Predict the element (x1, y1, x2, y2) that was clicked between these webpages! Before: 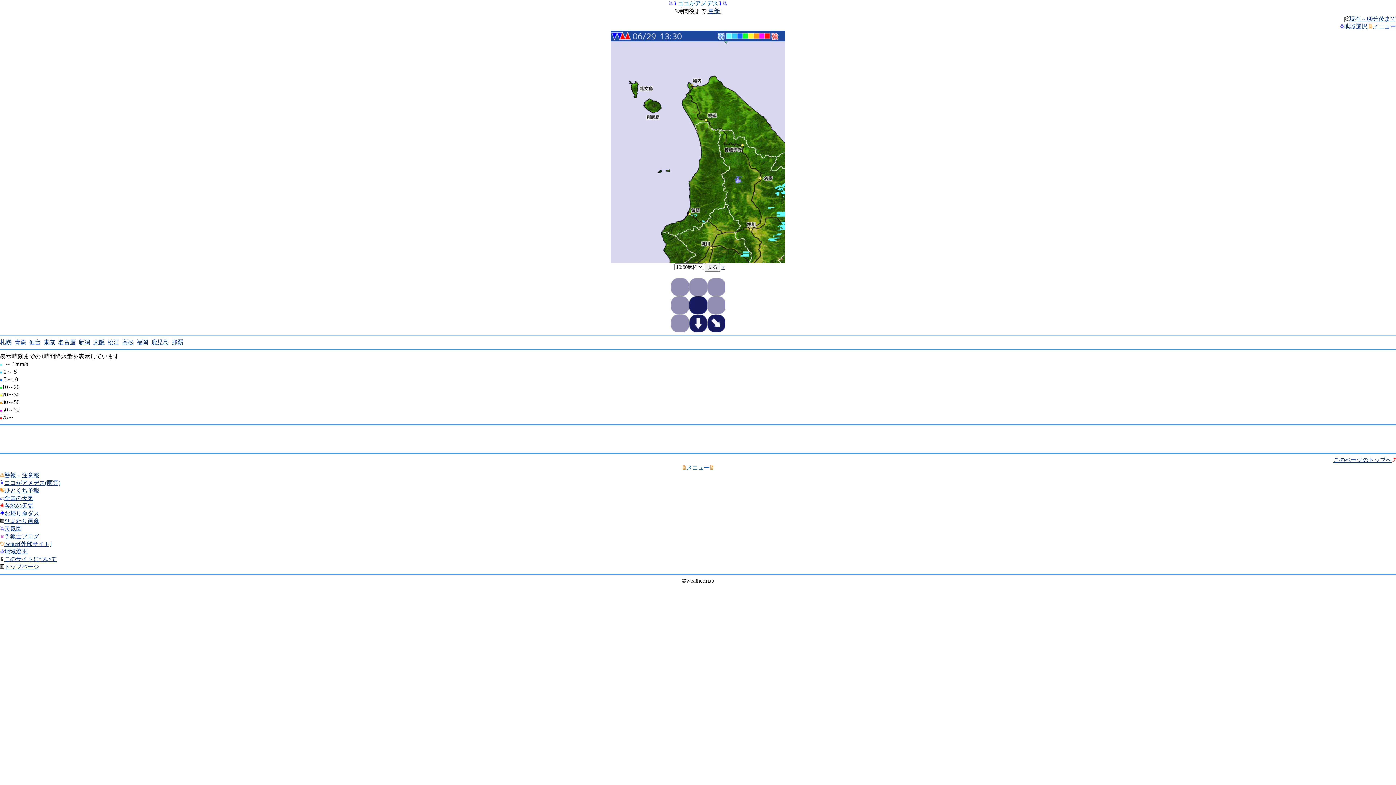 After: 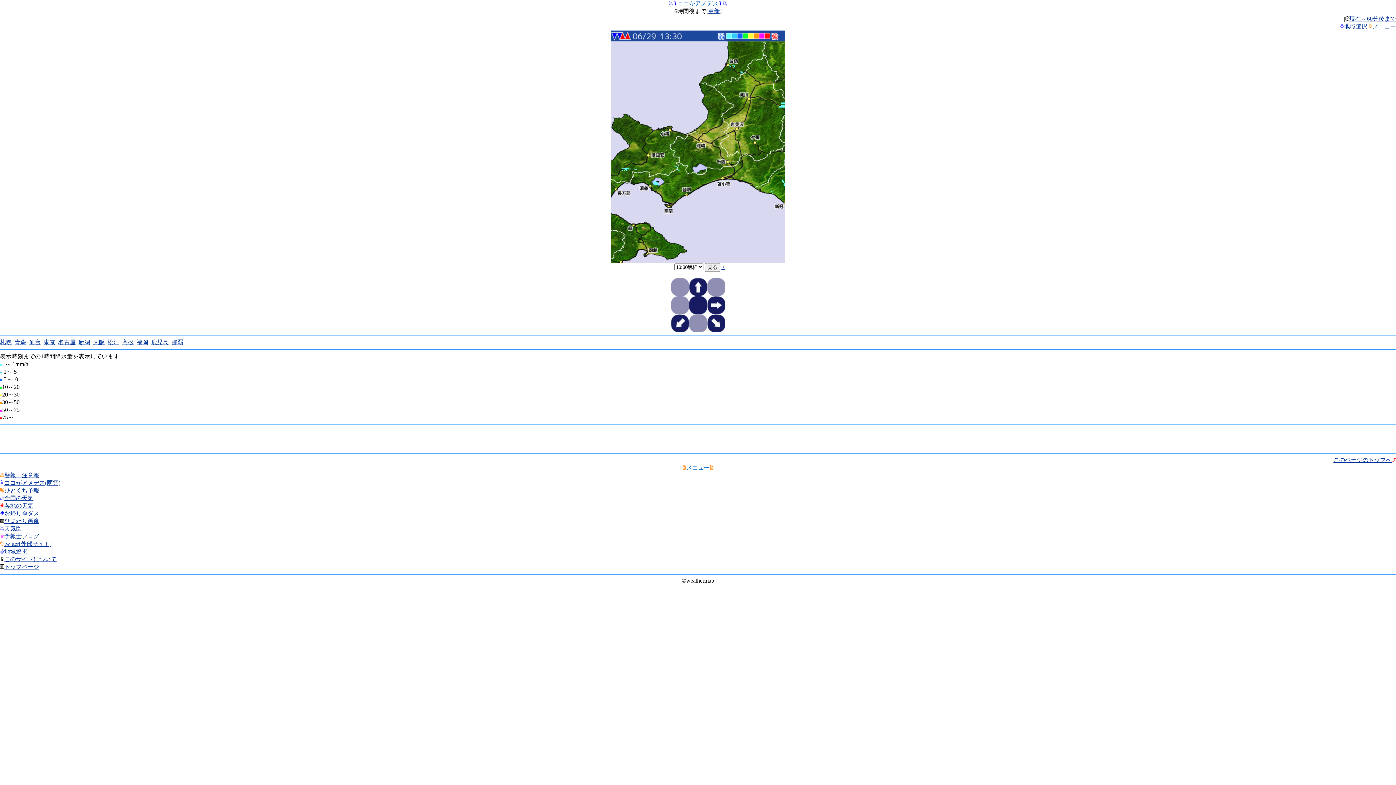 Action: bbox: (689, 327, 707, 333)